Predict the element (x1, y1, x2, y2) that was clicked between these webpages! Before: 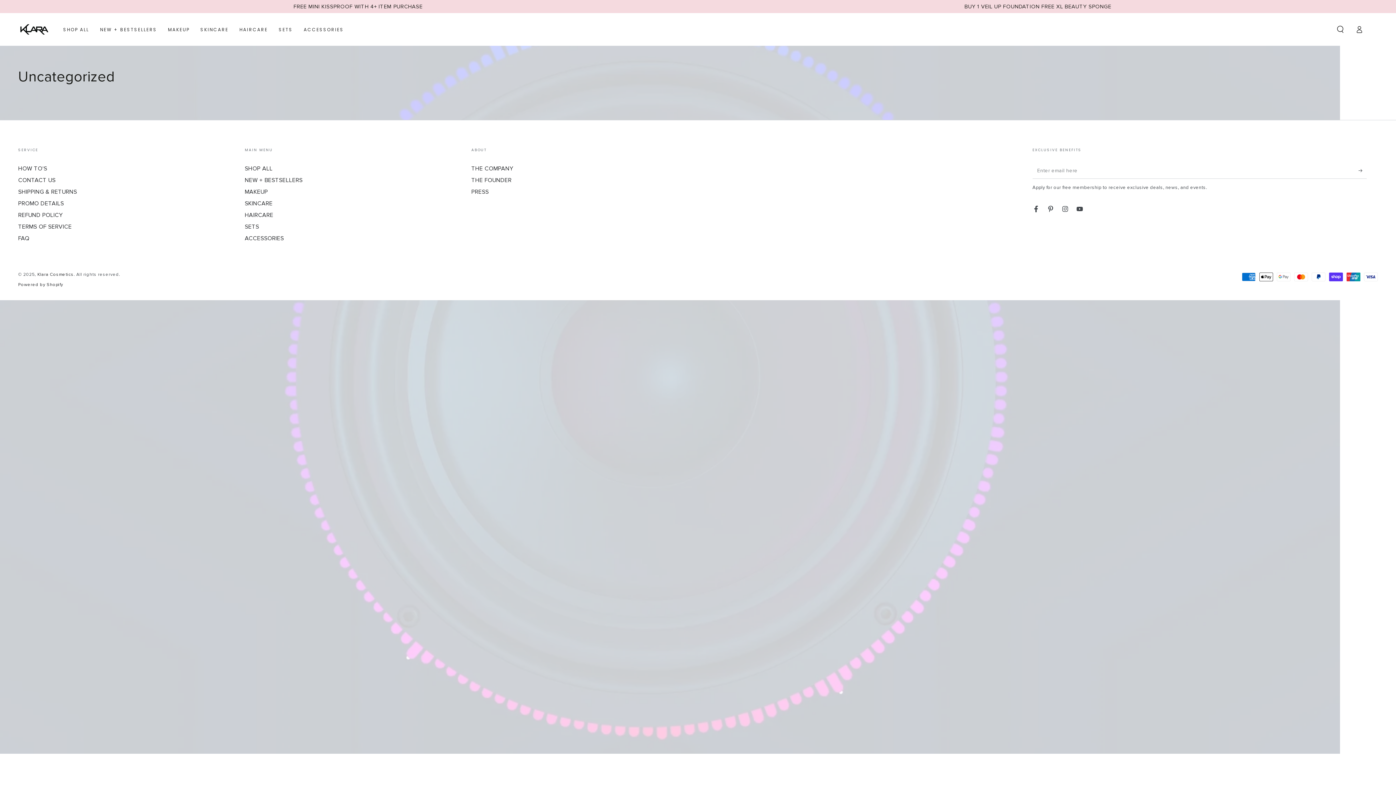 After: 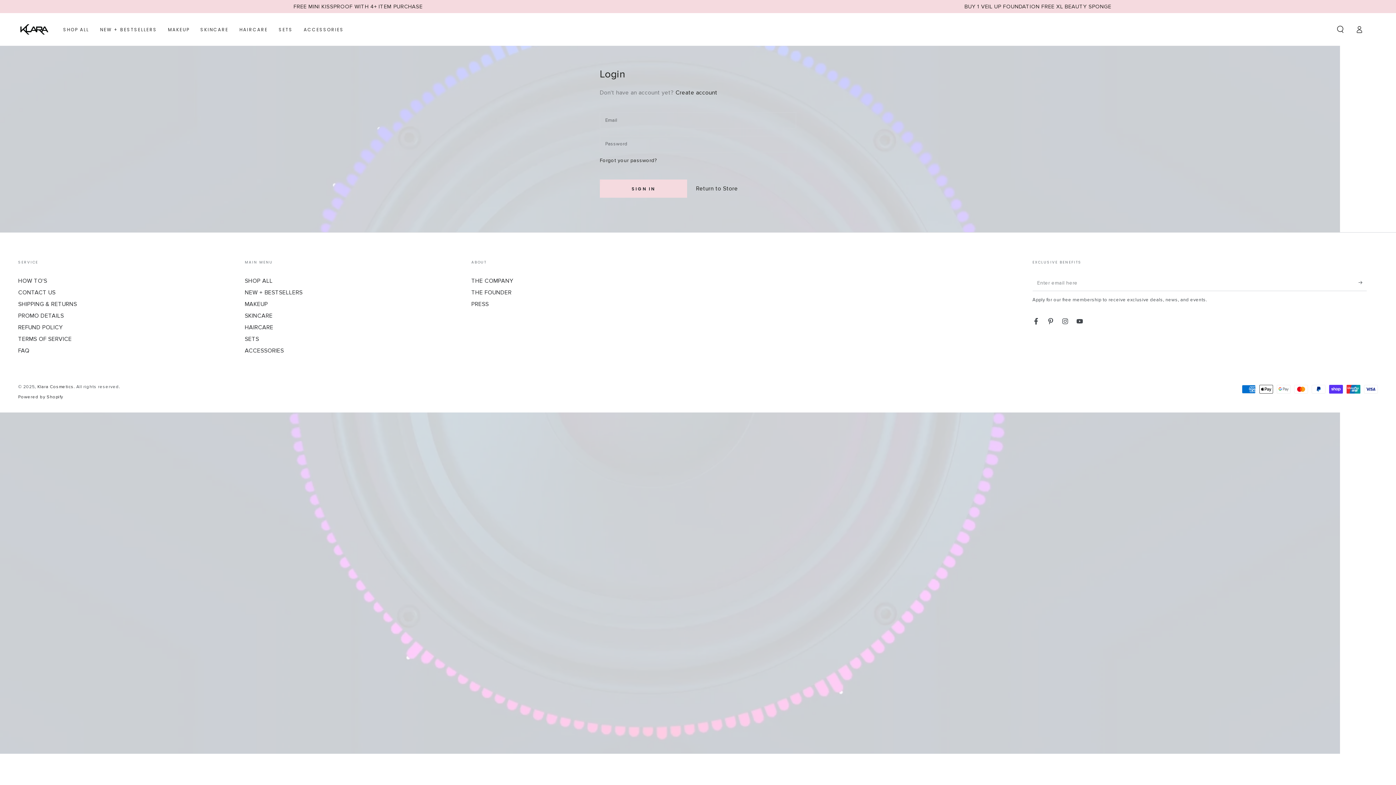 Action: bbox: (1350, 21, 1369, 37) label: Log in